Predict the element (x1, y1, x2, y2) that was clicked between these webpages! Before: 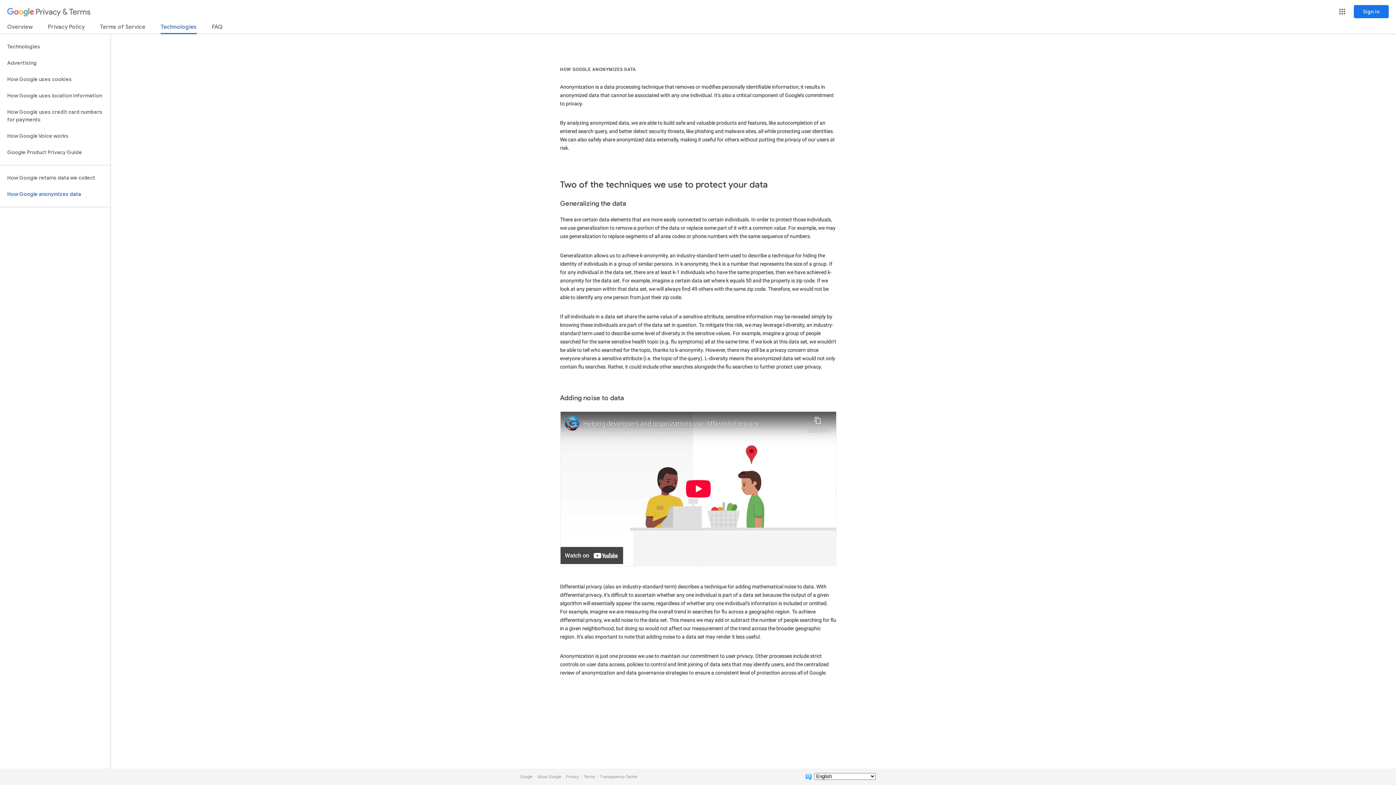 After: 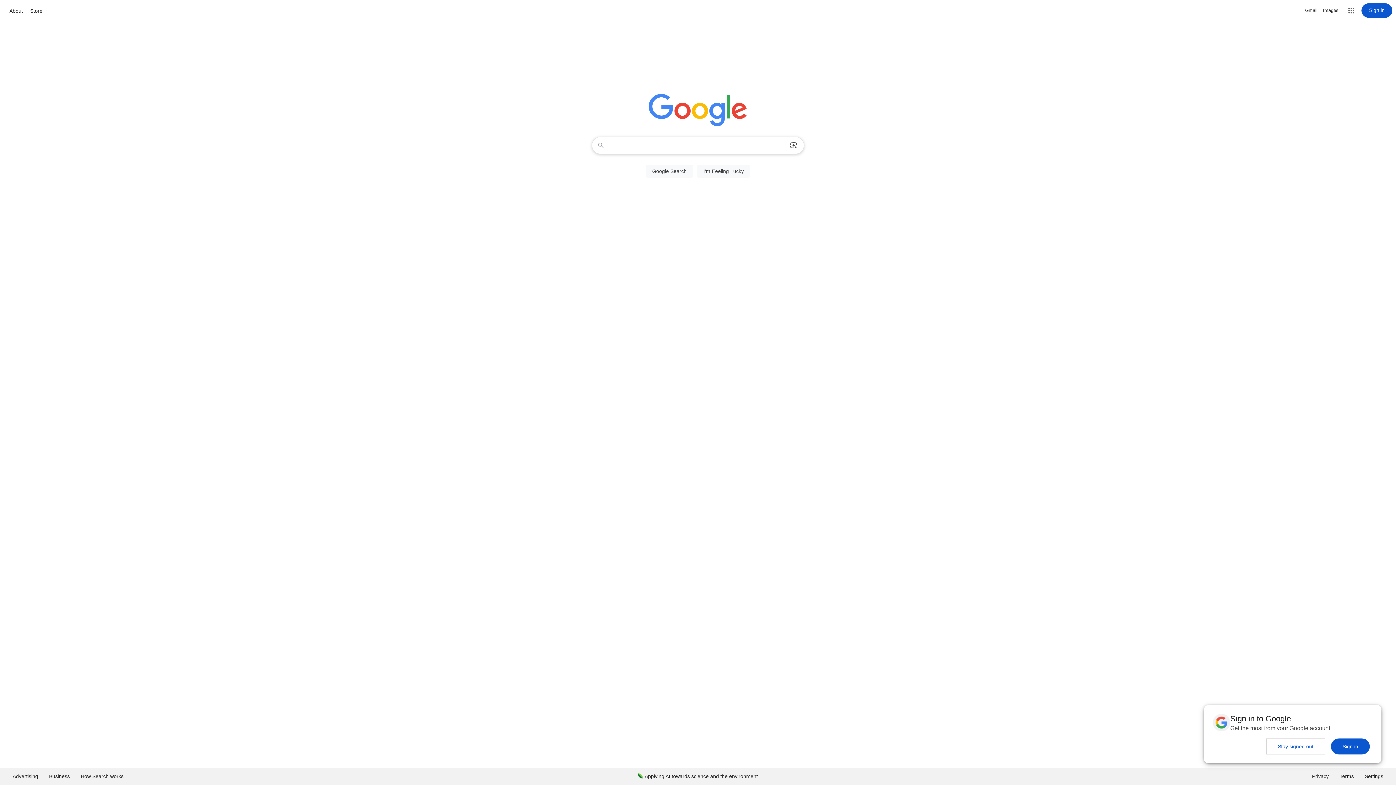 Action: bbox: (520, 774, 532, 779) label: Google